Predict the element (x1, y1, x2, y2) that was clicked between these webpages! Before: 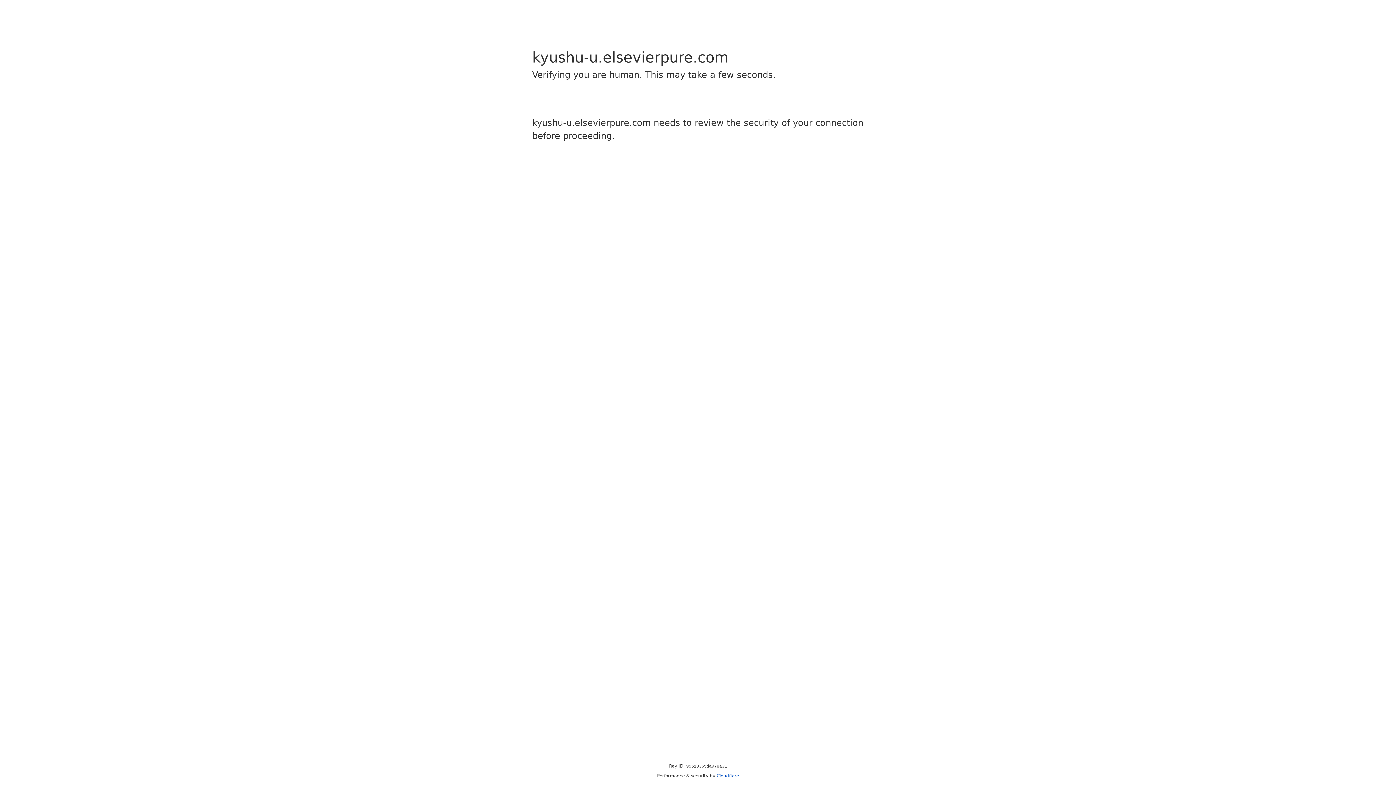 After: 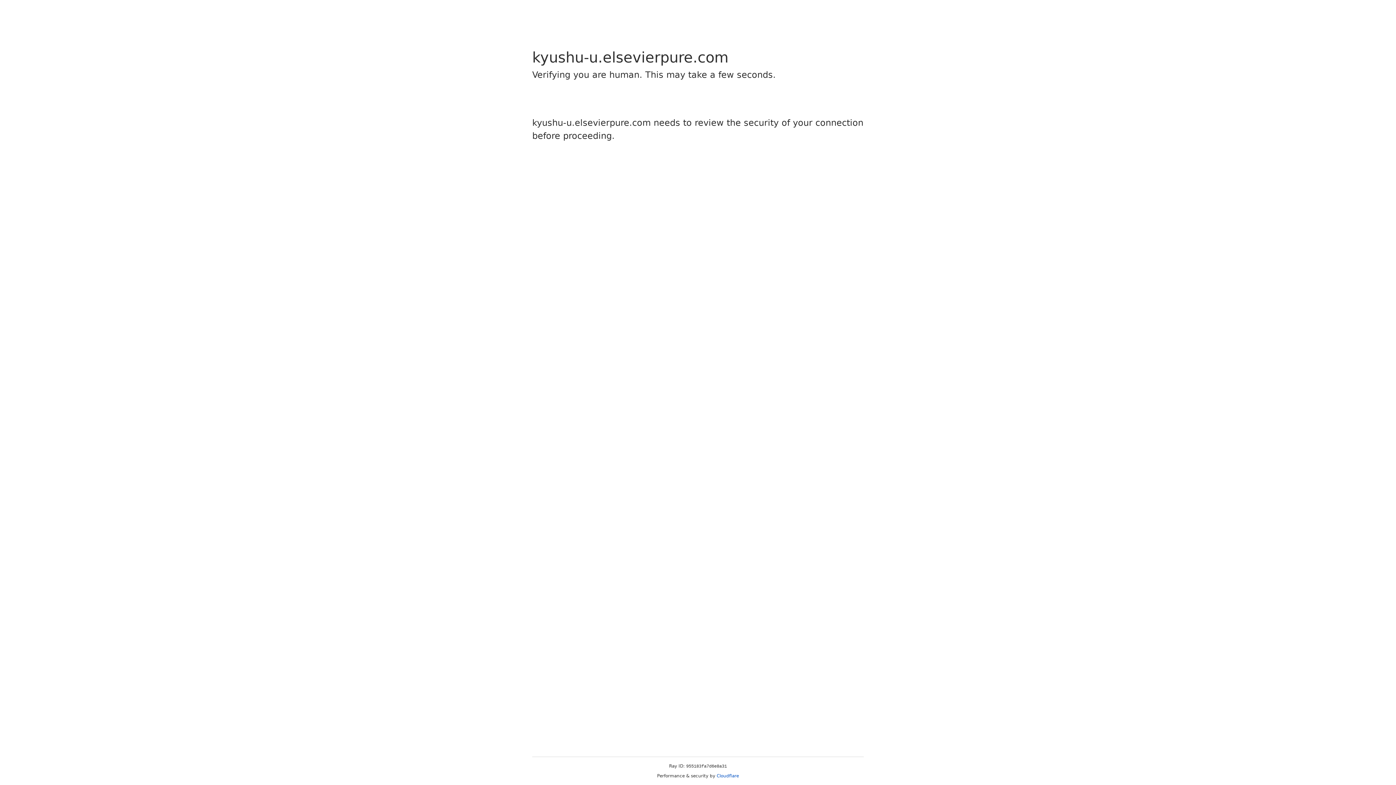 Action: label: Cloudflare bbox: (716, 773, 739, 778)